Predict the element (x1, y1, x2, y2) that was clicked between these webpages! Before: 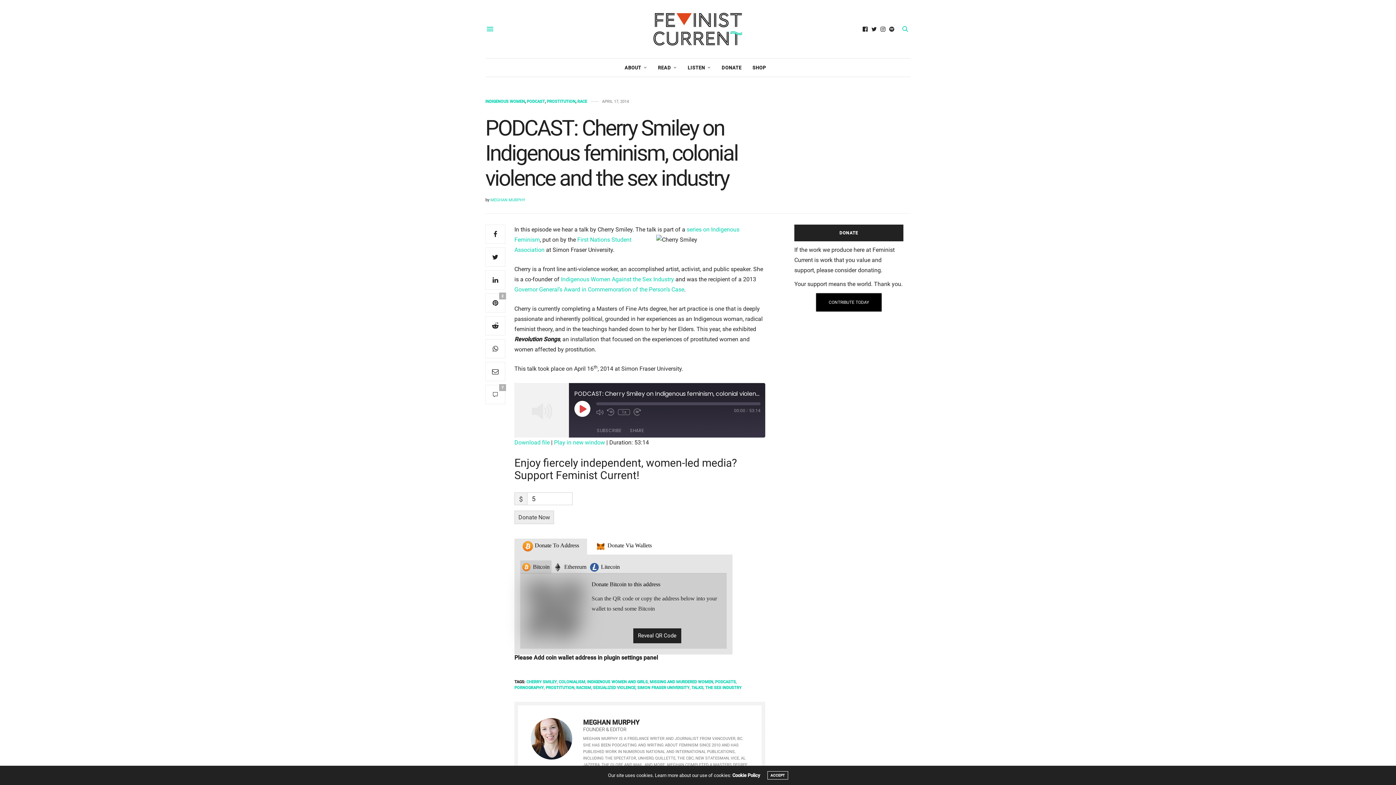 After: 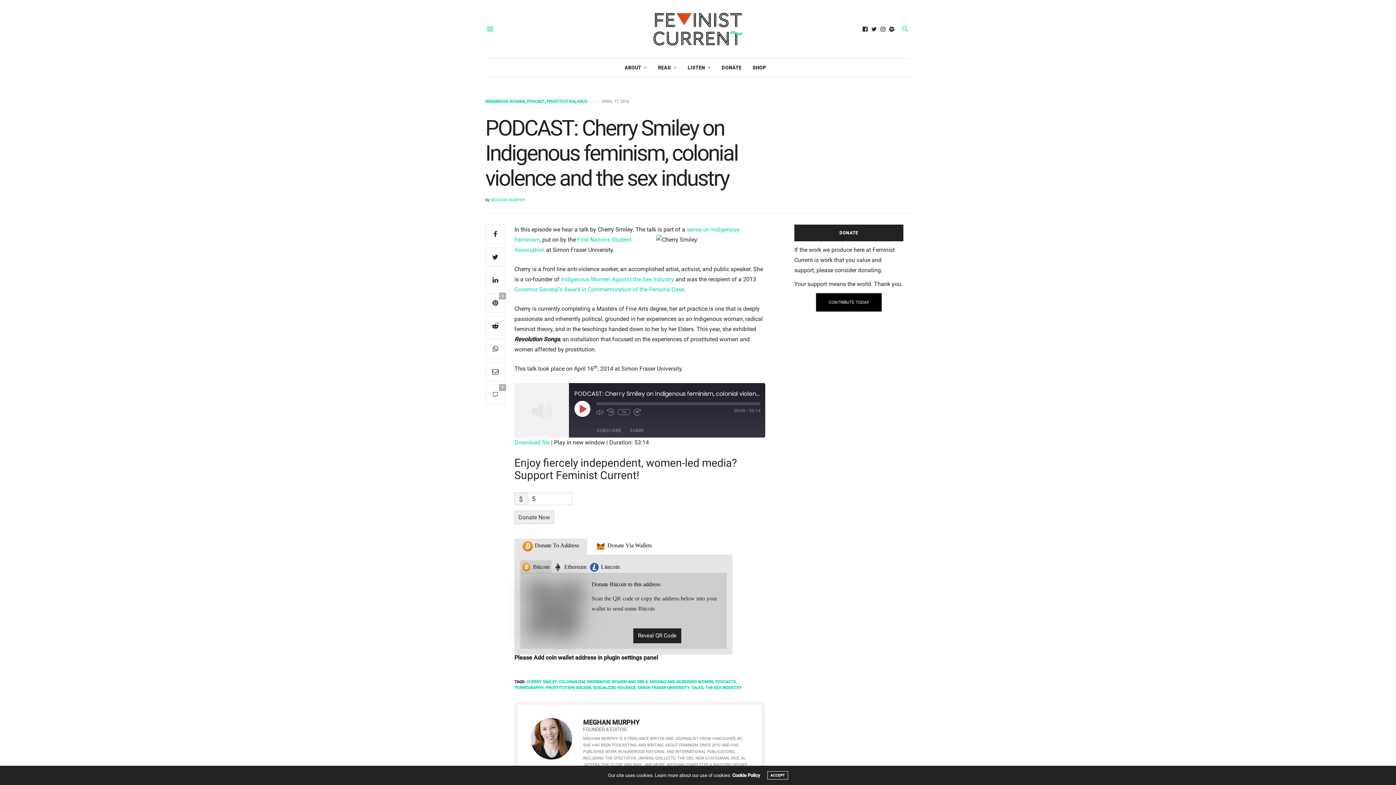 Action: label: Play in new window bbox: (554, 439, 605, 446)